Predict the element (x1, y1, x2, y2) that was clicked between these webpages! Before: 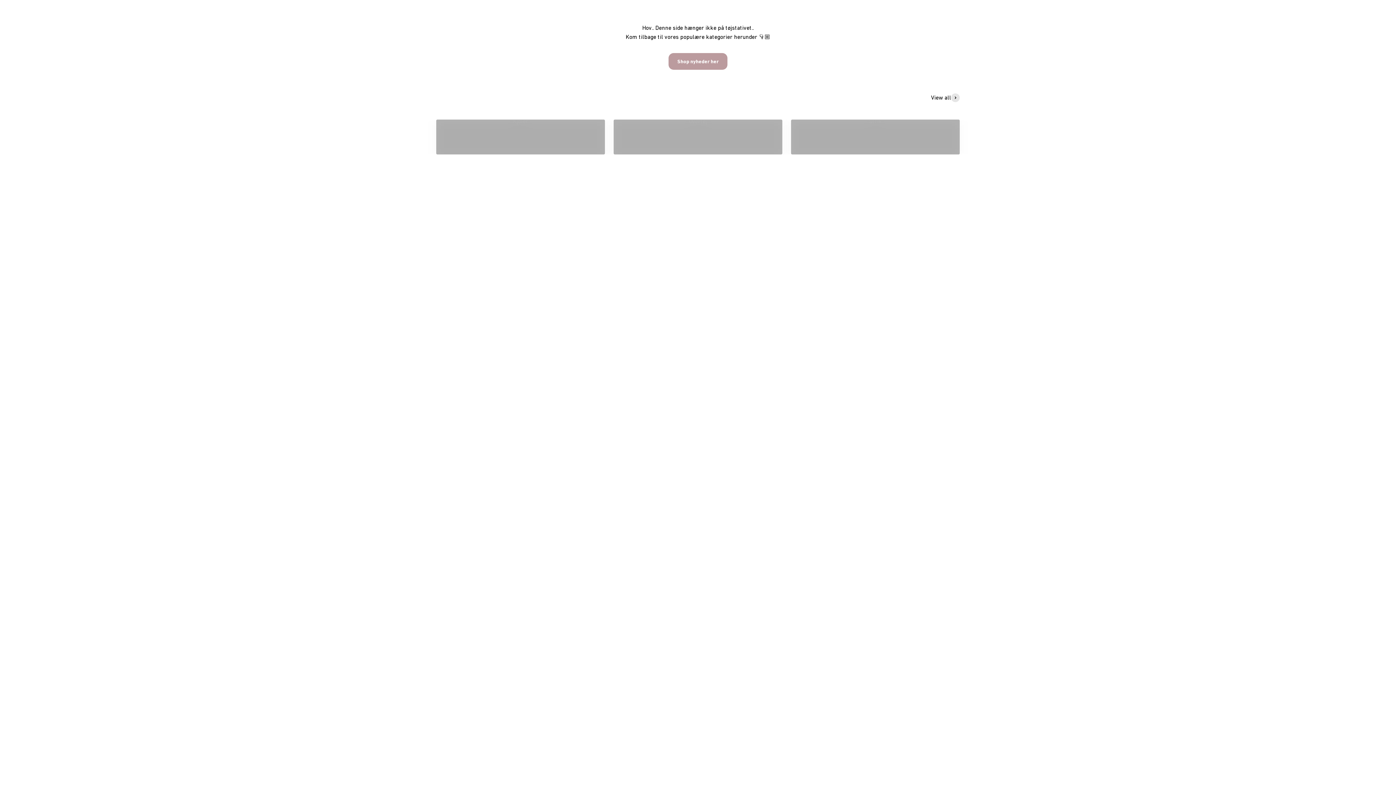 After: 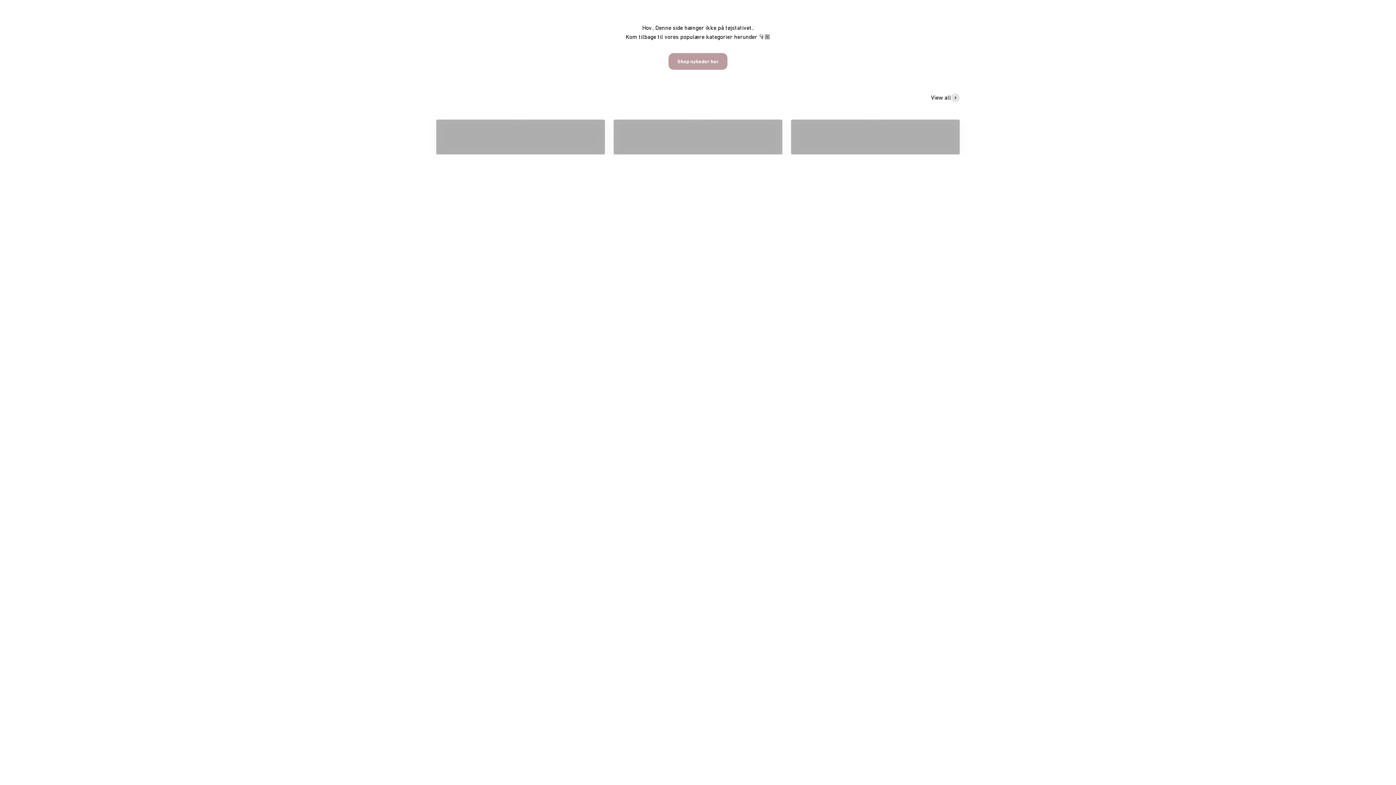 Action: bbox: (931, 93, 960, 102) label: View all